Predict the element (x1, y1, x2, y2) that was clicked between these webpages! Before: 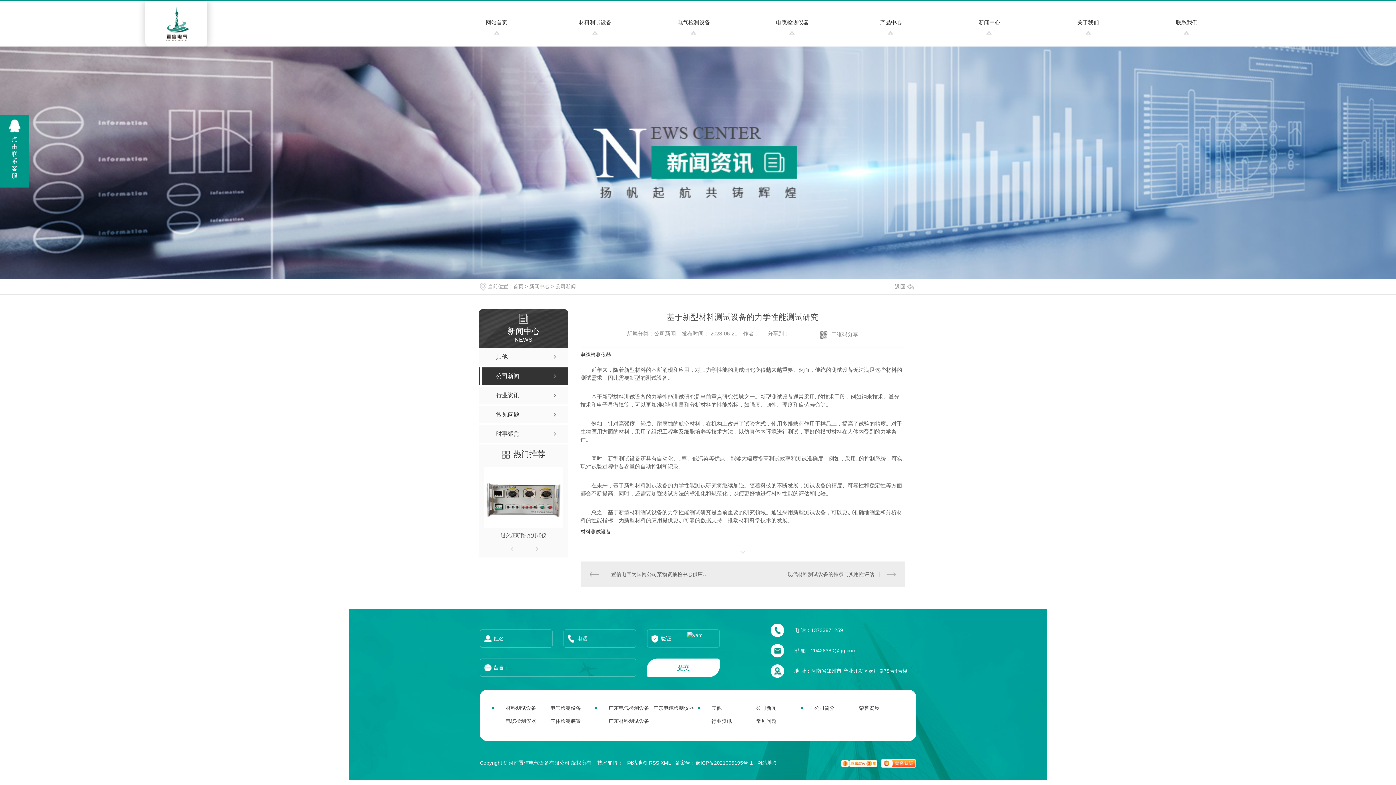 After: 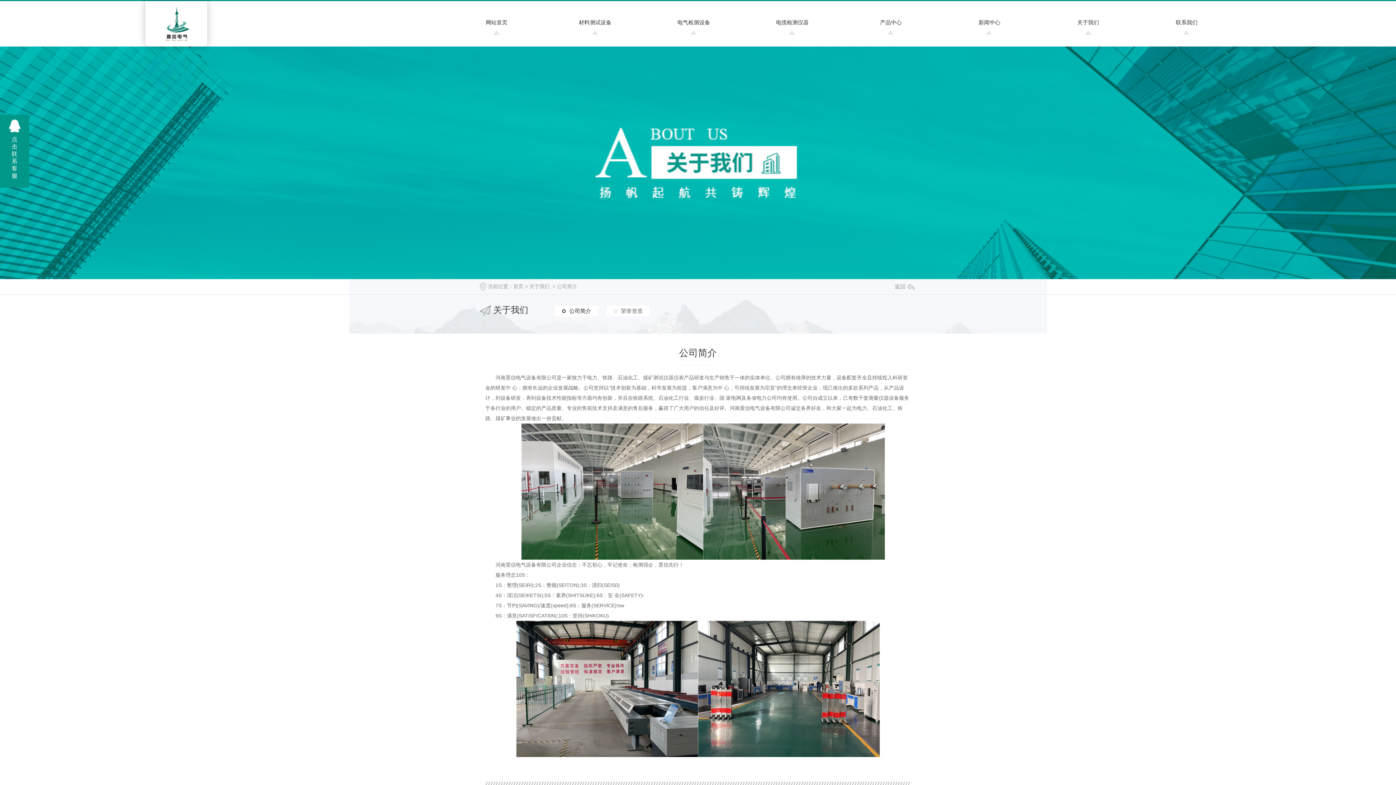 Action: bbox: (814, 705, 834, 711) label: 公司简介